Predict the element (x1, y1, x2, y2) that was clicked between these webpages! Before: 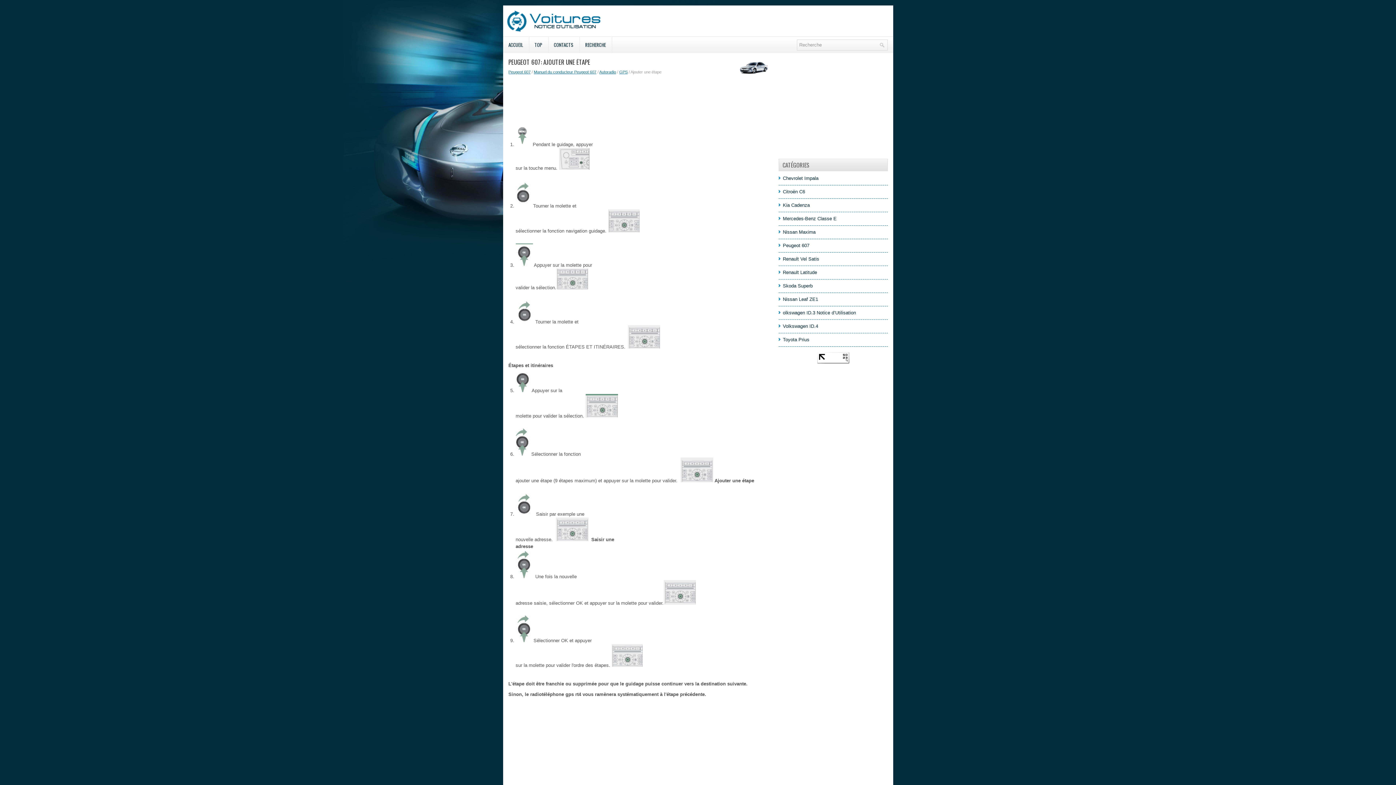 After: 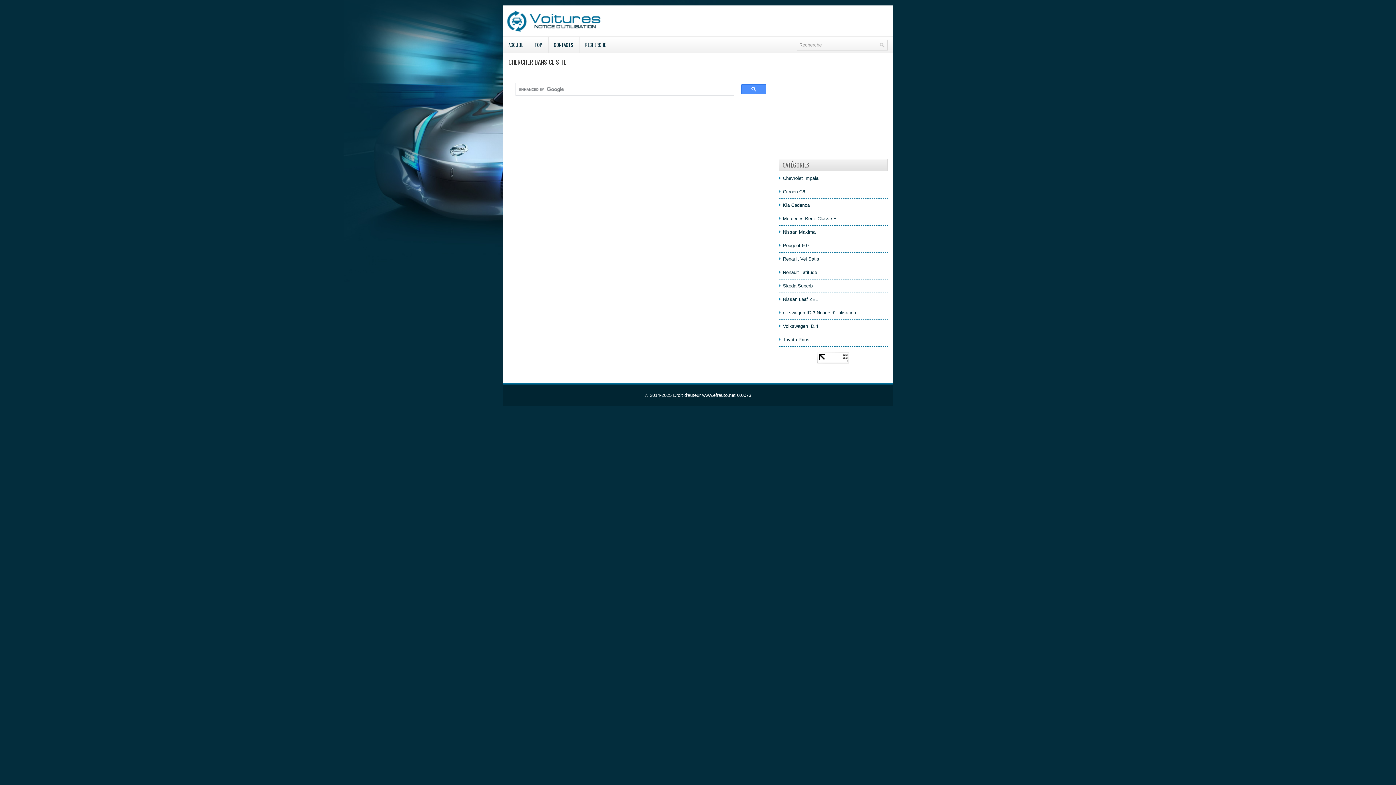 Action: bbox: (579, 36, 611, 52) label: RECHERCHE